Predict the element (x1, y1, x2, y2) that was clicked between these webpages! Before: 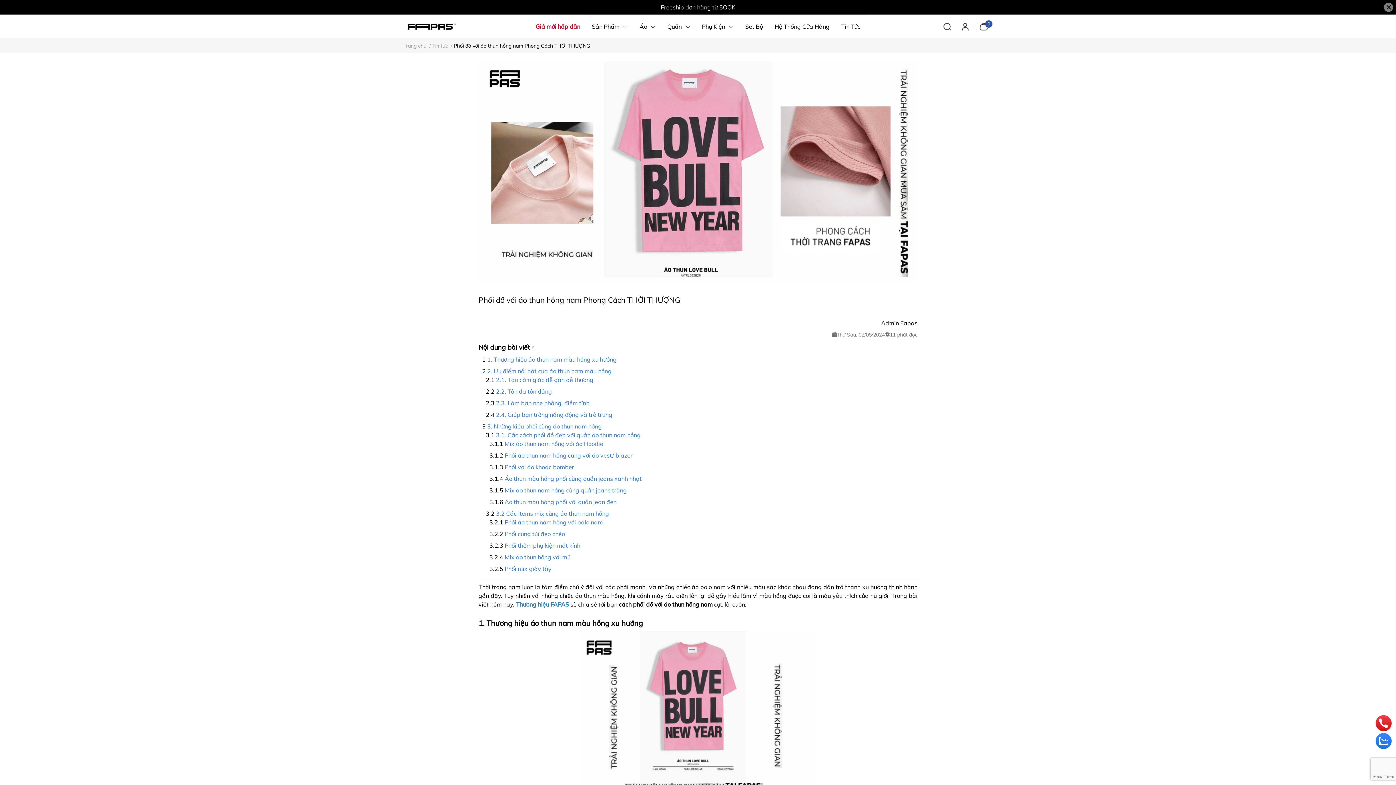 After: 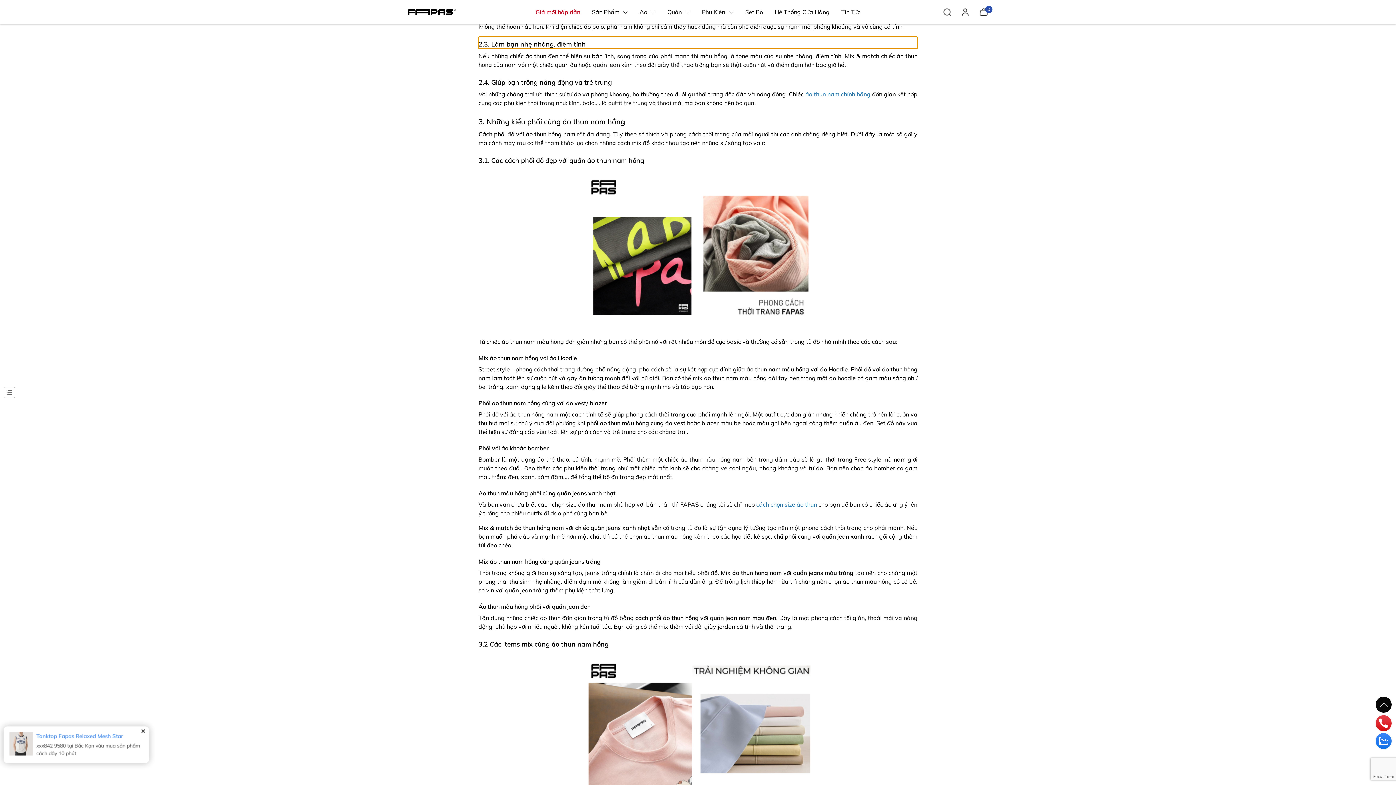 Action: label: 2.3. Làm bạn nhẹ nhàng, điềm tĩnh bbox: (496, 399, 589, 406)